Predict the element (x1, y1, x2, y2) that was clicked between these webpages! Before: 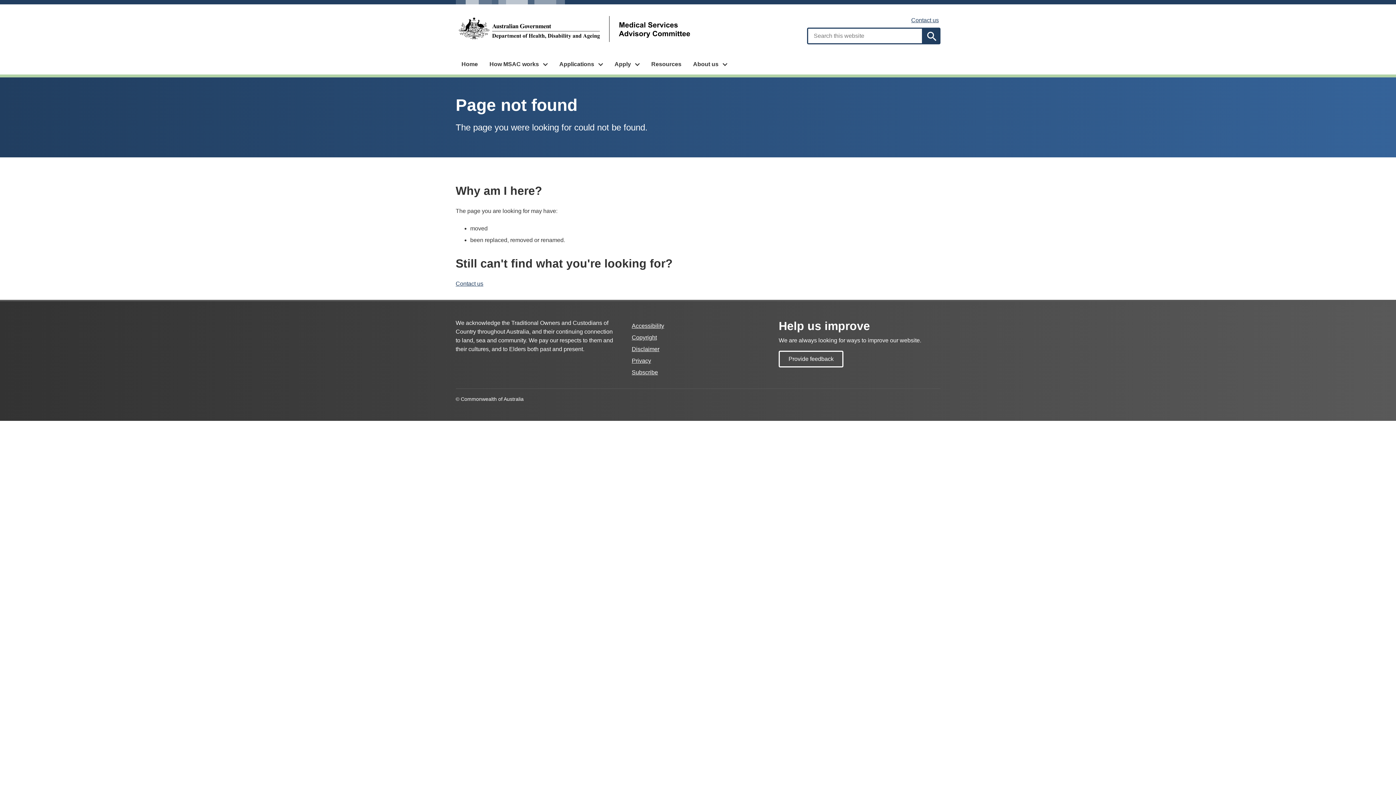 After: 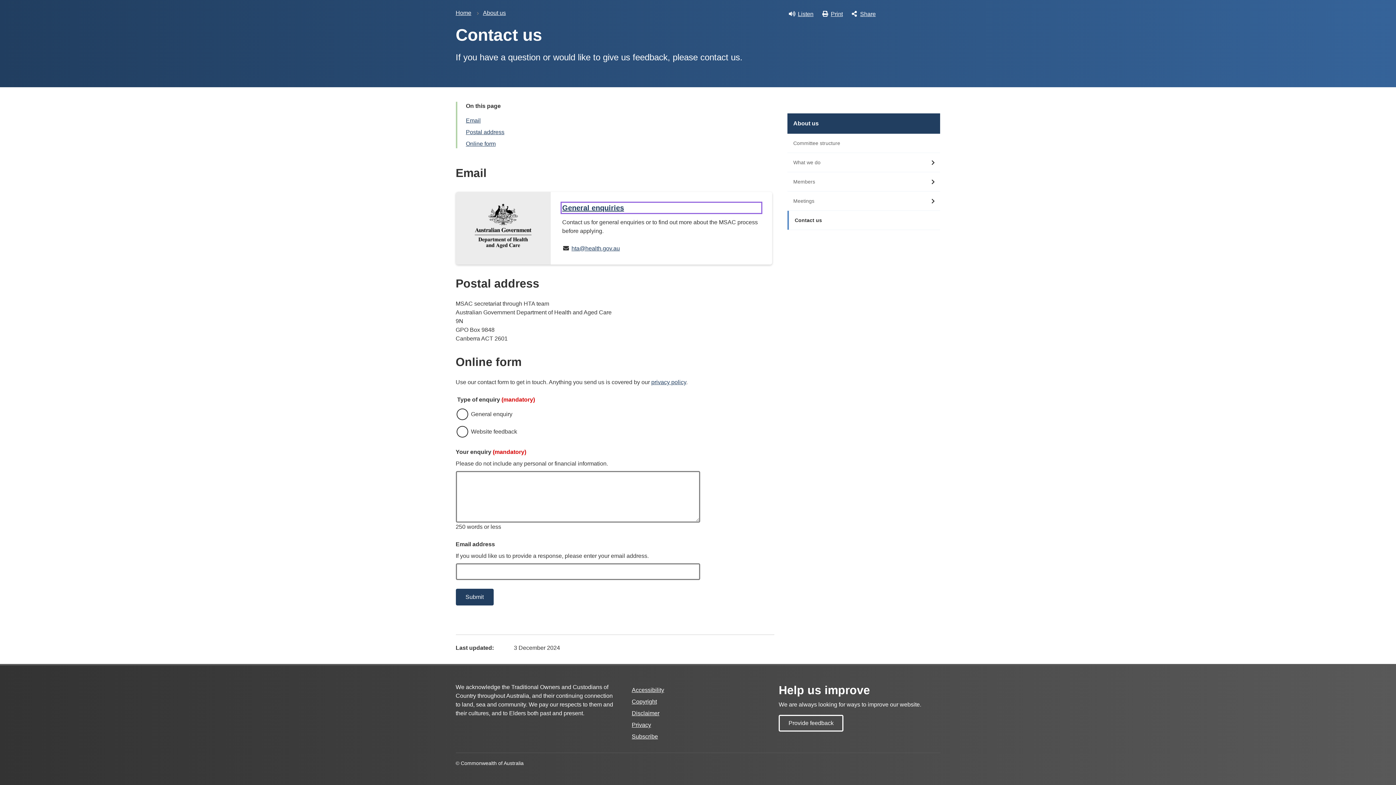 Action: label: Provide feedback bbox: (778, 351, 843, 367)